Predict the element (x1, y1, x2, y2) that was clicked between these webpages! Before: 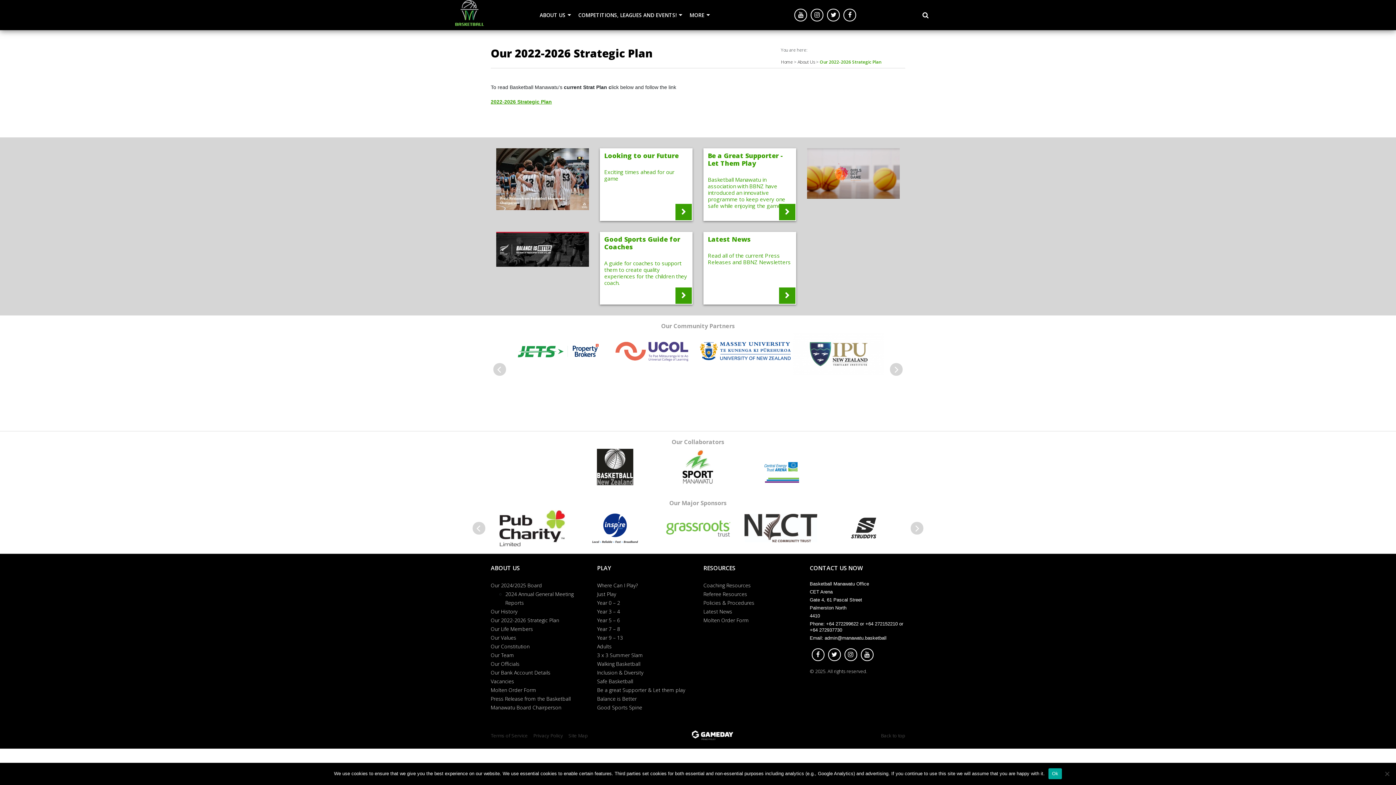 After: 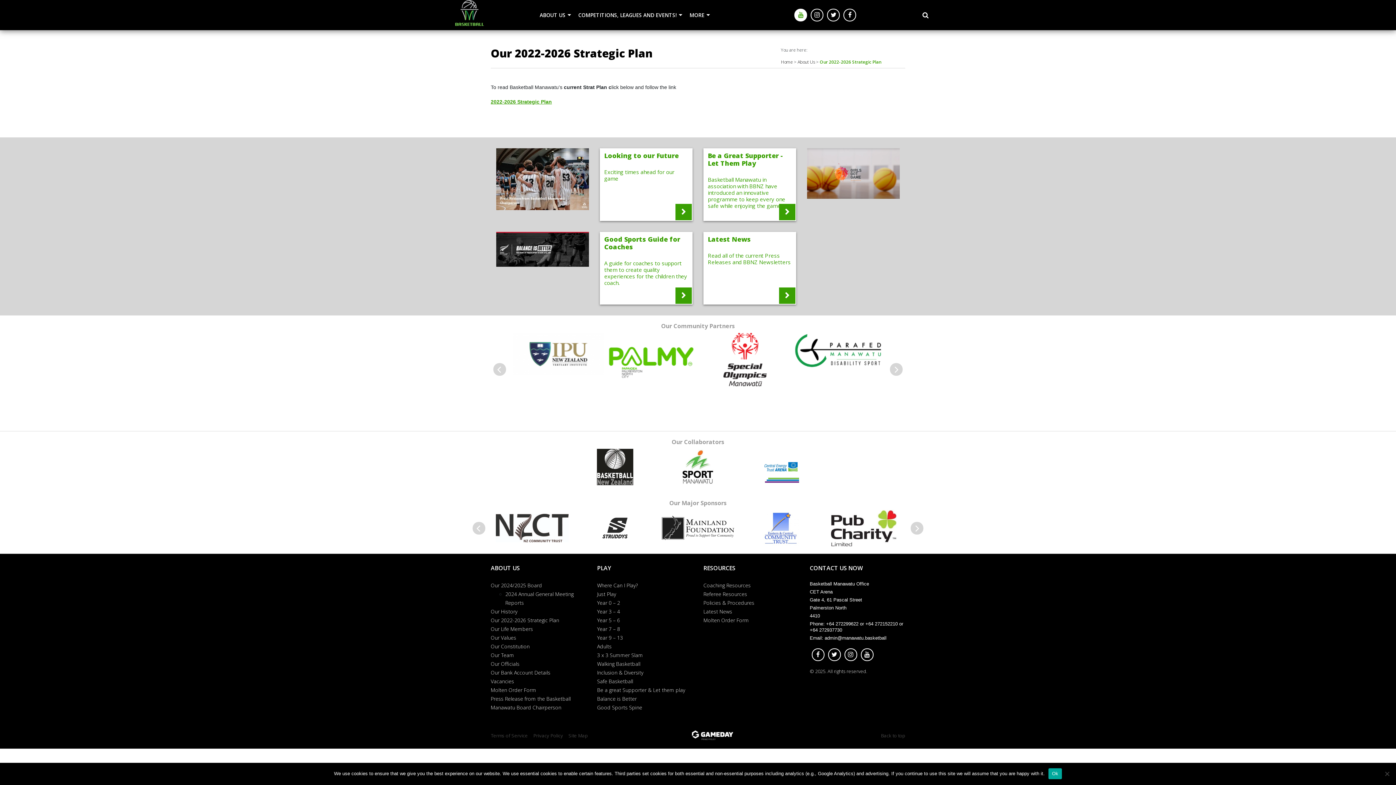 Action: bbox: (794, 8, 807, 21)